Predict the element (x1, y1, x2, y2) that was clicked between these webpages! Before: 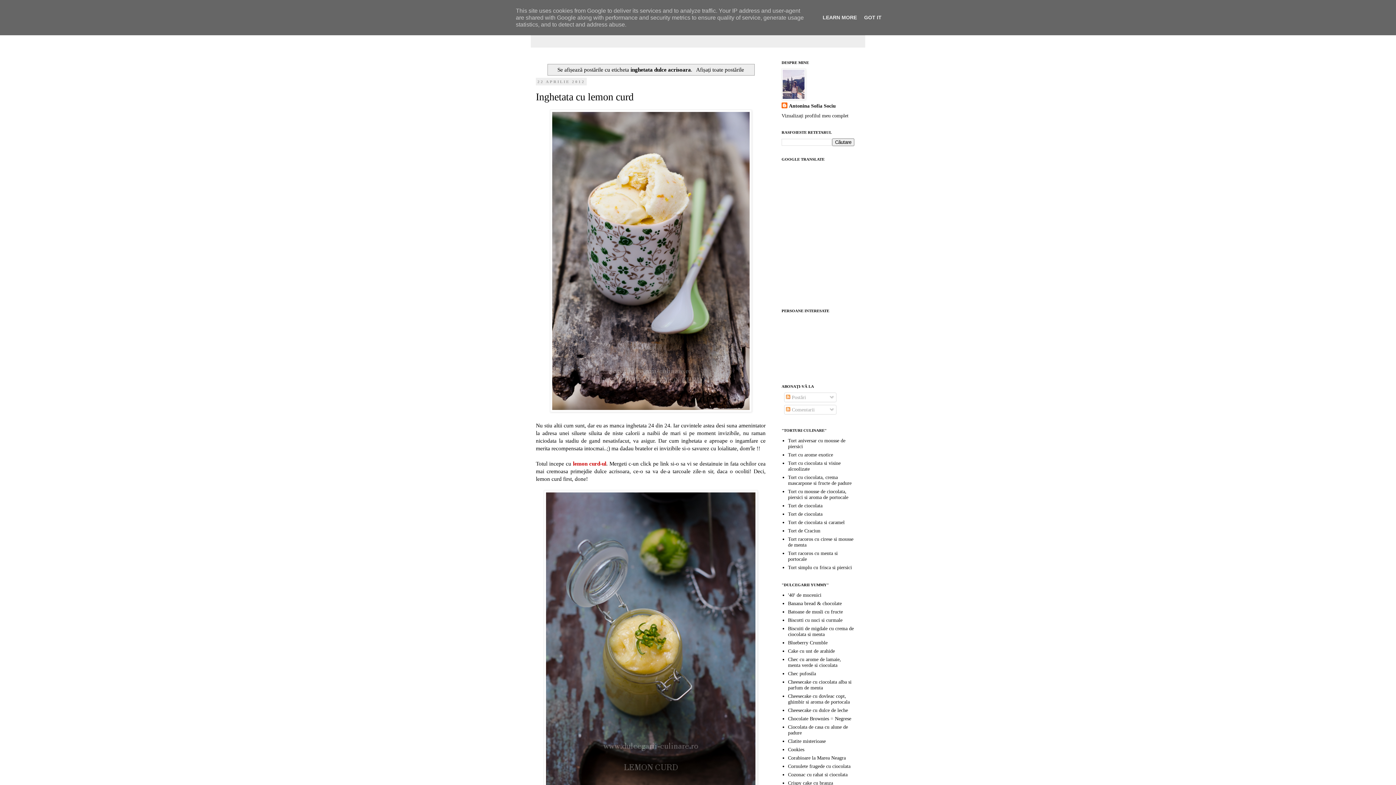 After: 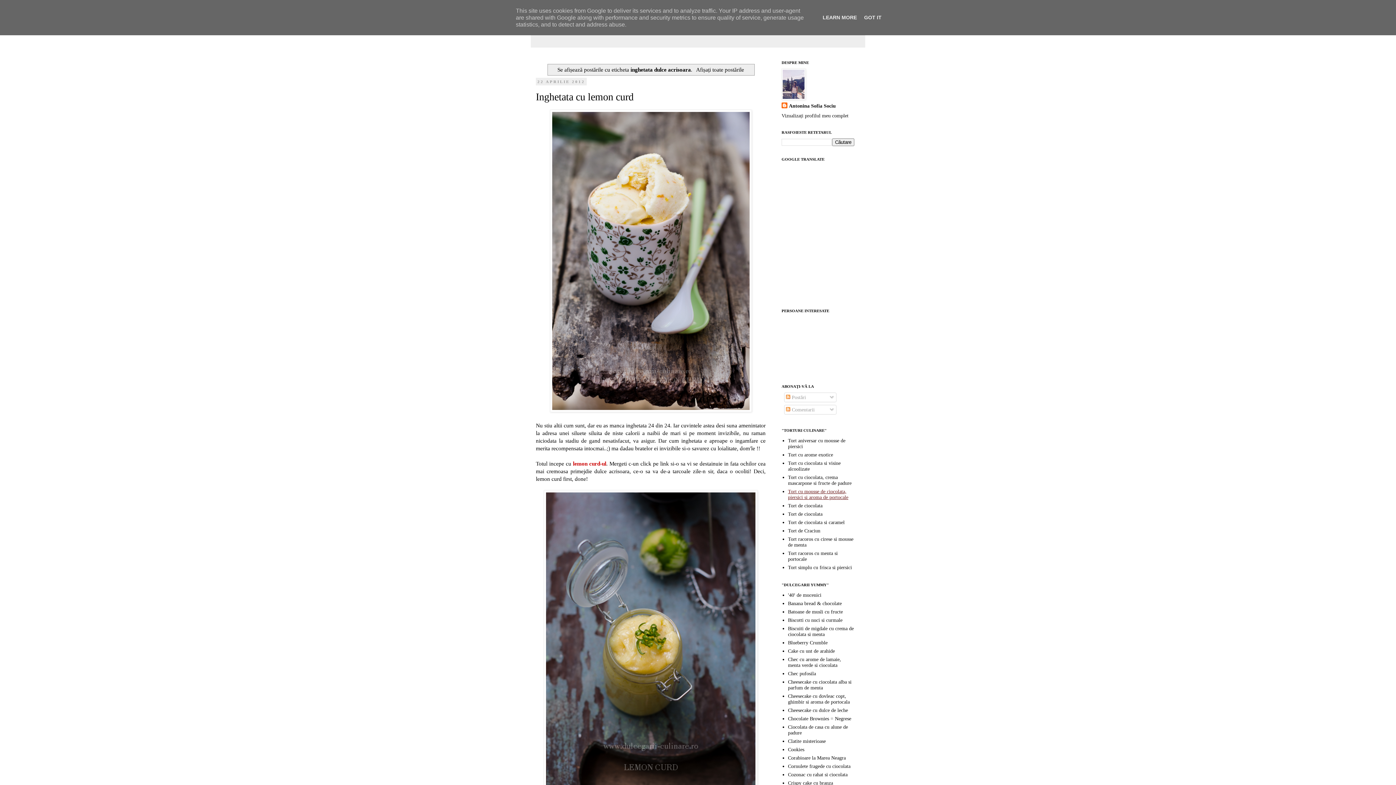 Action: label: Tort cu mousse de ciocolata, piersici si aroma de portocale bbox: (788, 488, 848, 500)